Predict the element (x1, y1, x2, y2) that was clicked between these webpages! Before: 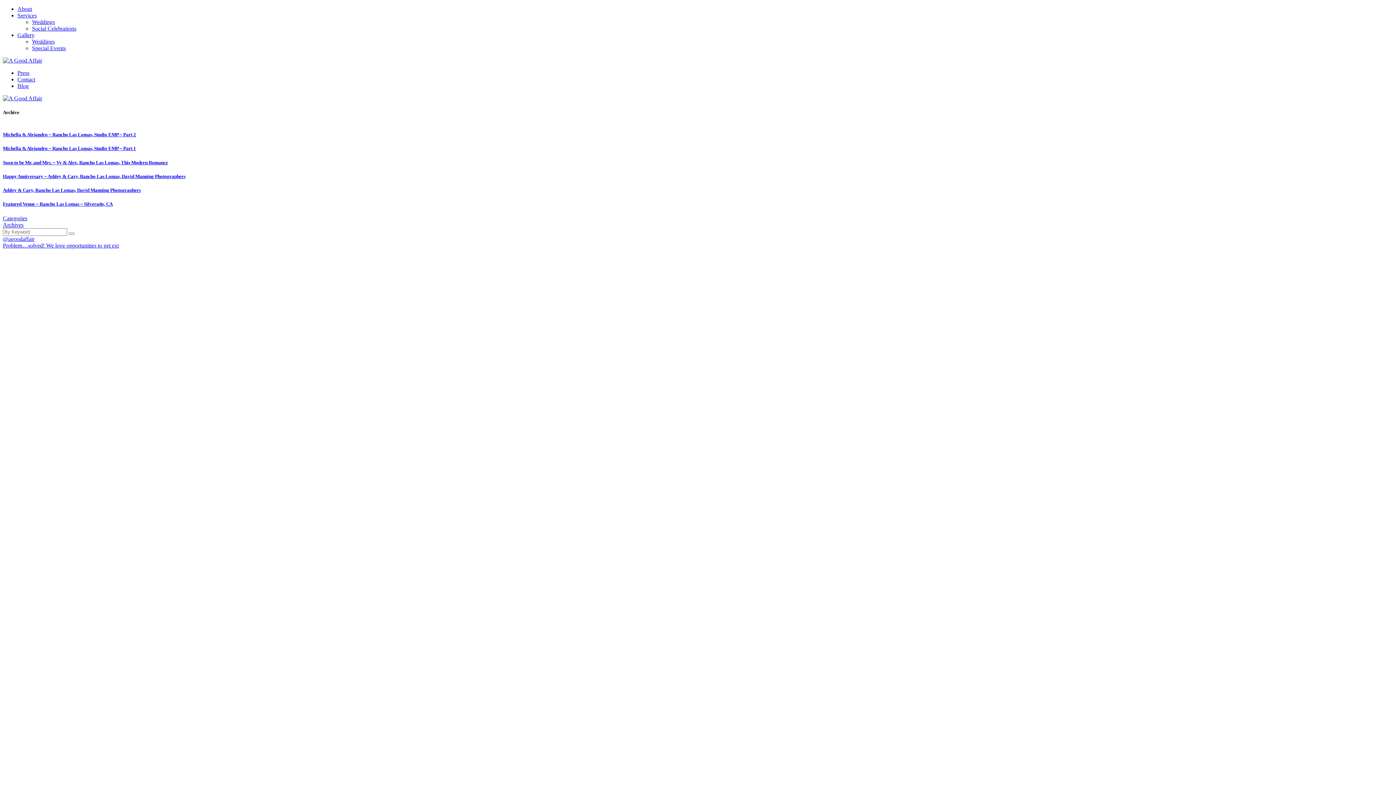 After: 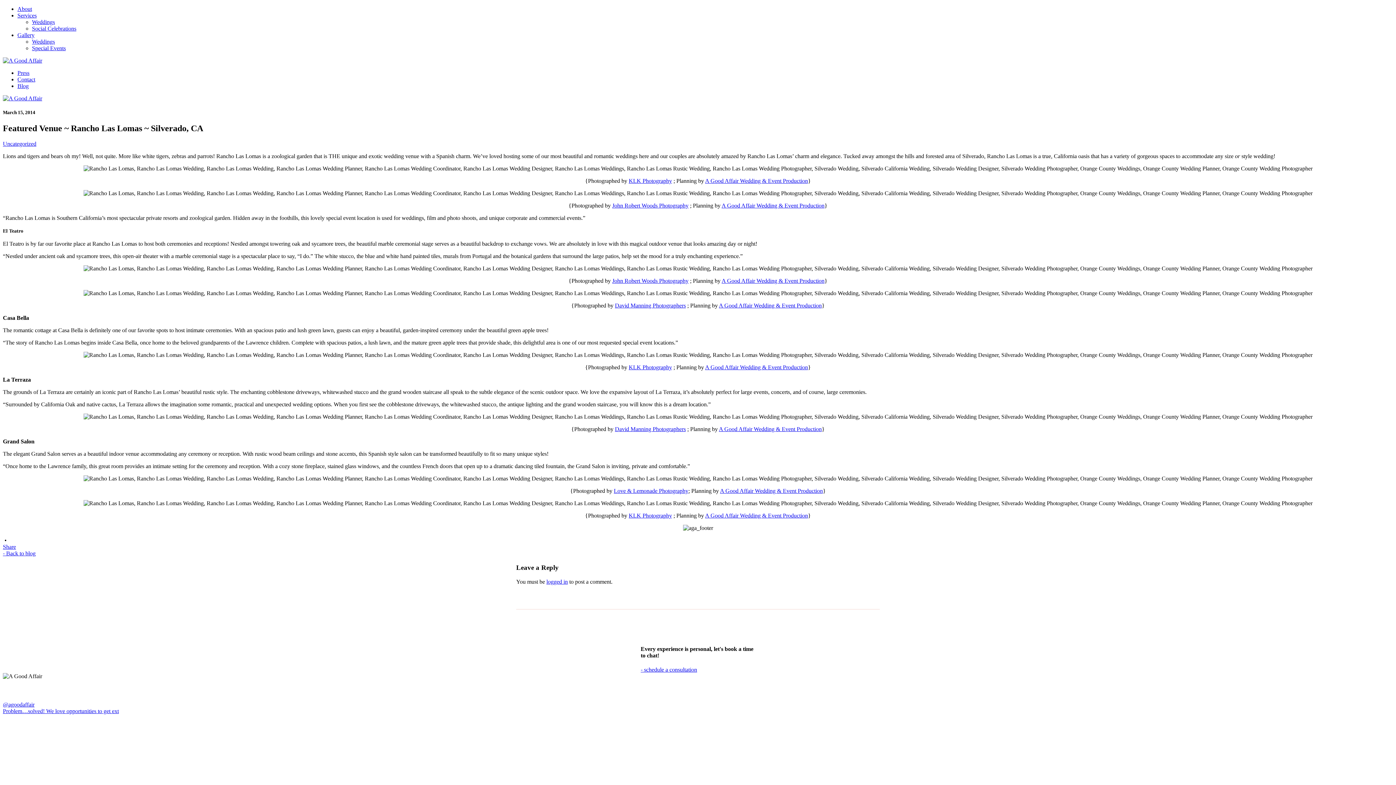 Action: label: Featured Venue ~ Rancho Las Lomas ~ Silverado, CA bbox: (2, 201, 112, 206)